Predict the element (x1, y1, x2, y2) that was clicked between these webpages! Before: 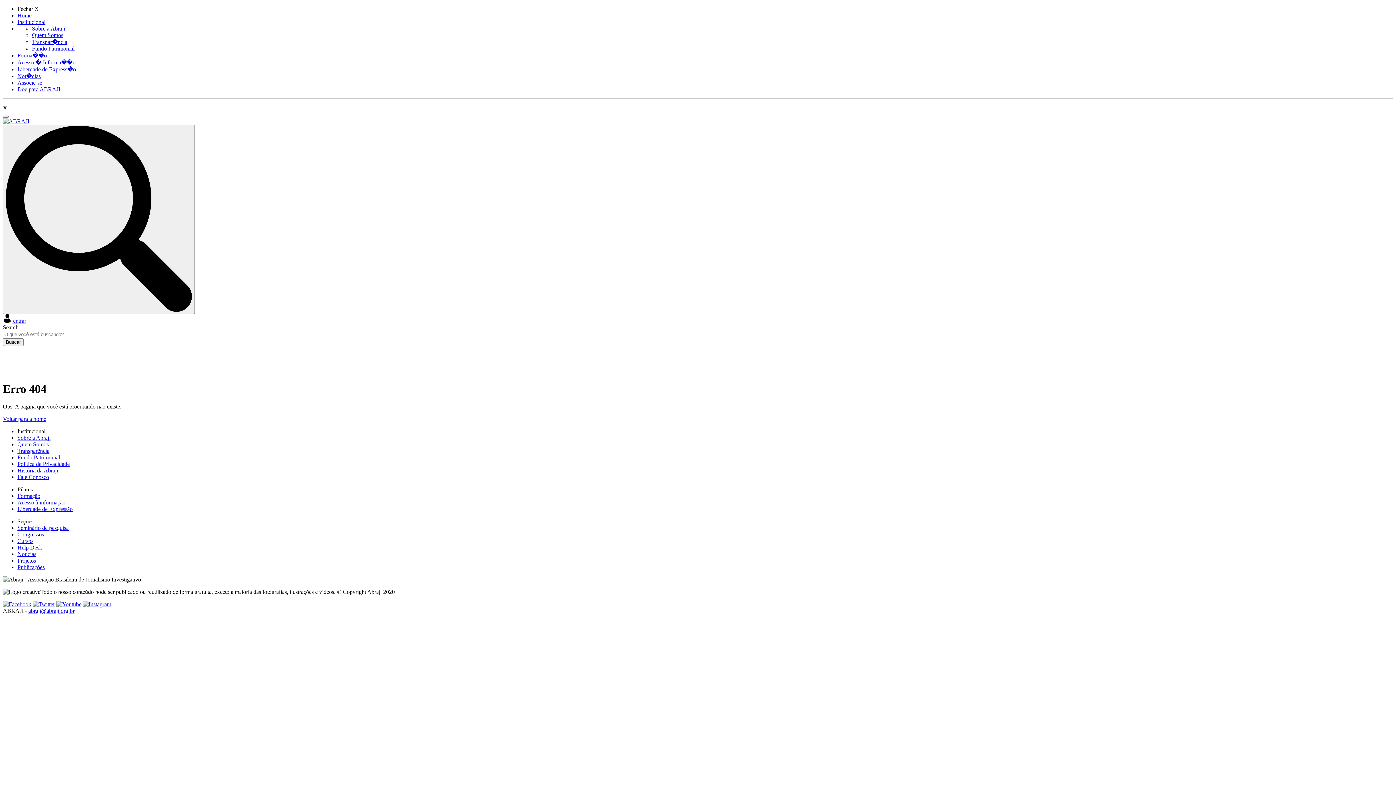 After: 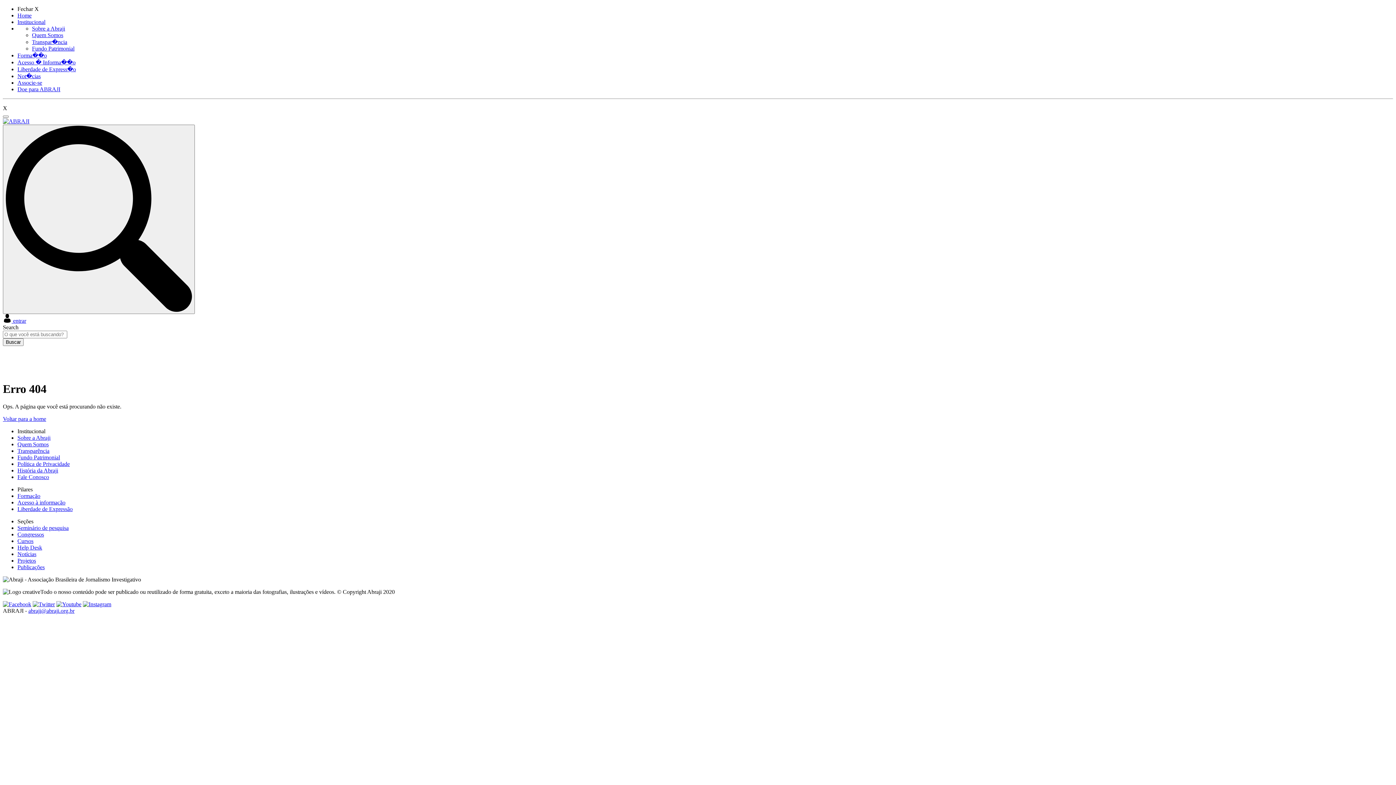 Action: bbox: (82, 601, 111, 607)